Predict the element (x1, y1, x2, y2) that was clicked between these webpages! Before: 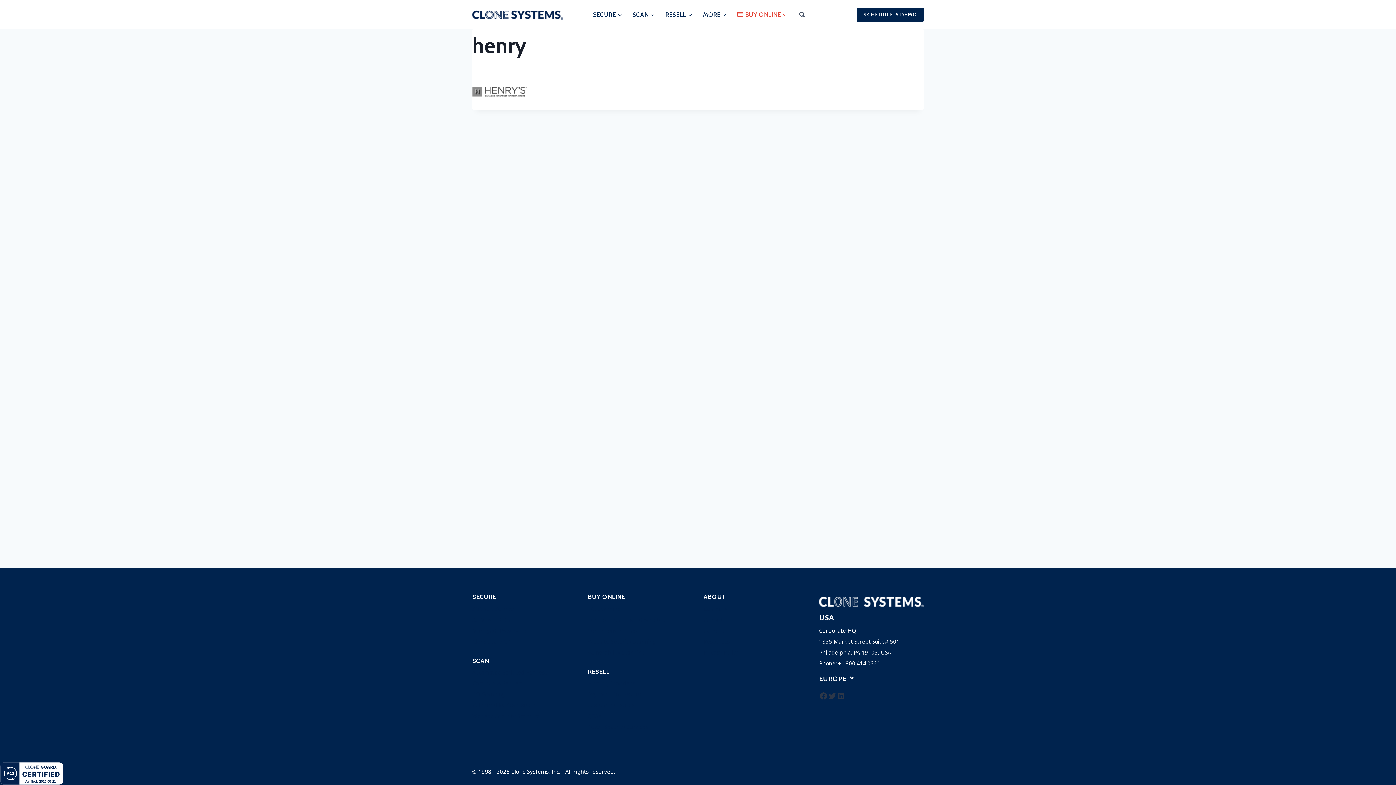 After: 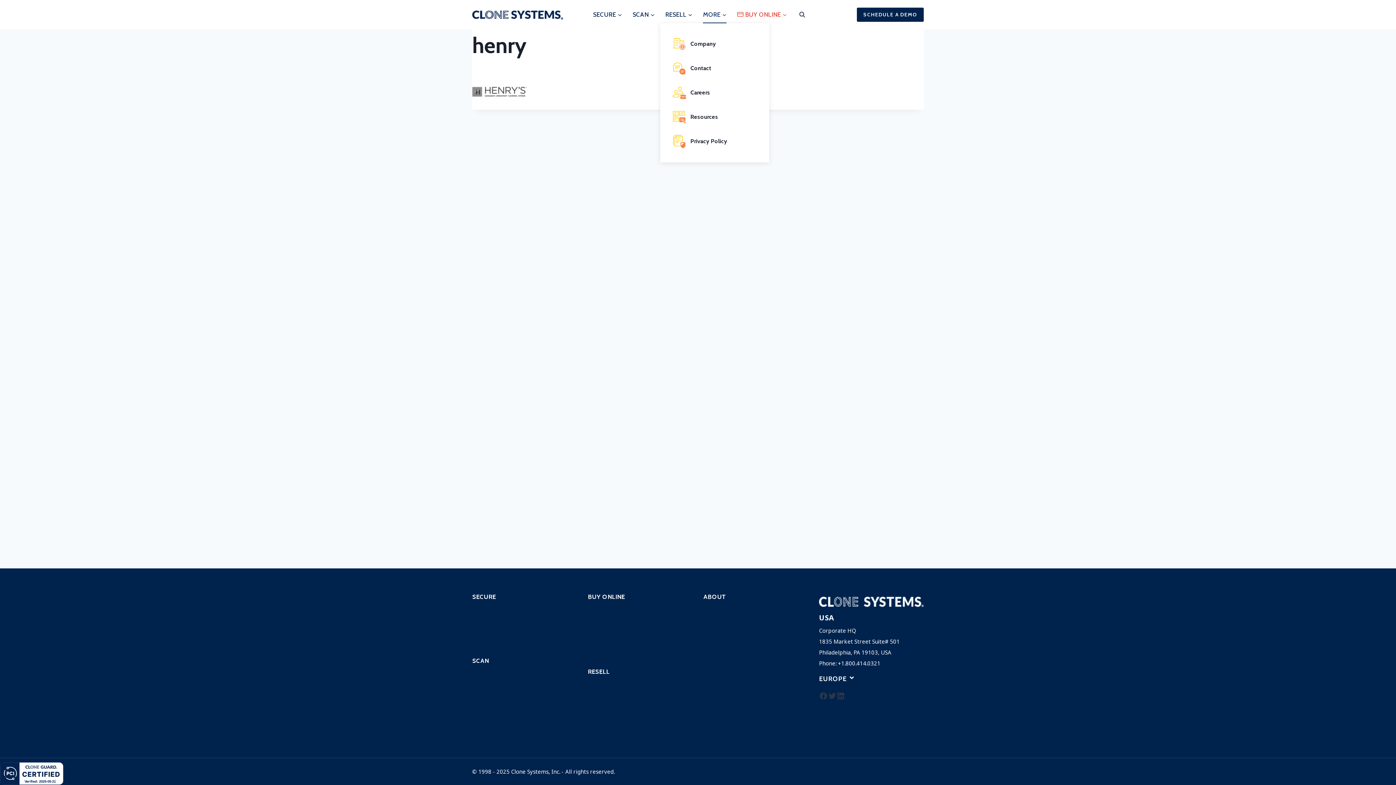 Action: bbox: (697, 5, 732, 23) label: MORE